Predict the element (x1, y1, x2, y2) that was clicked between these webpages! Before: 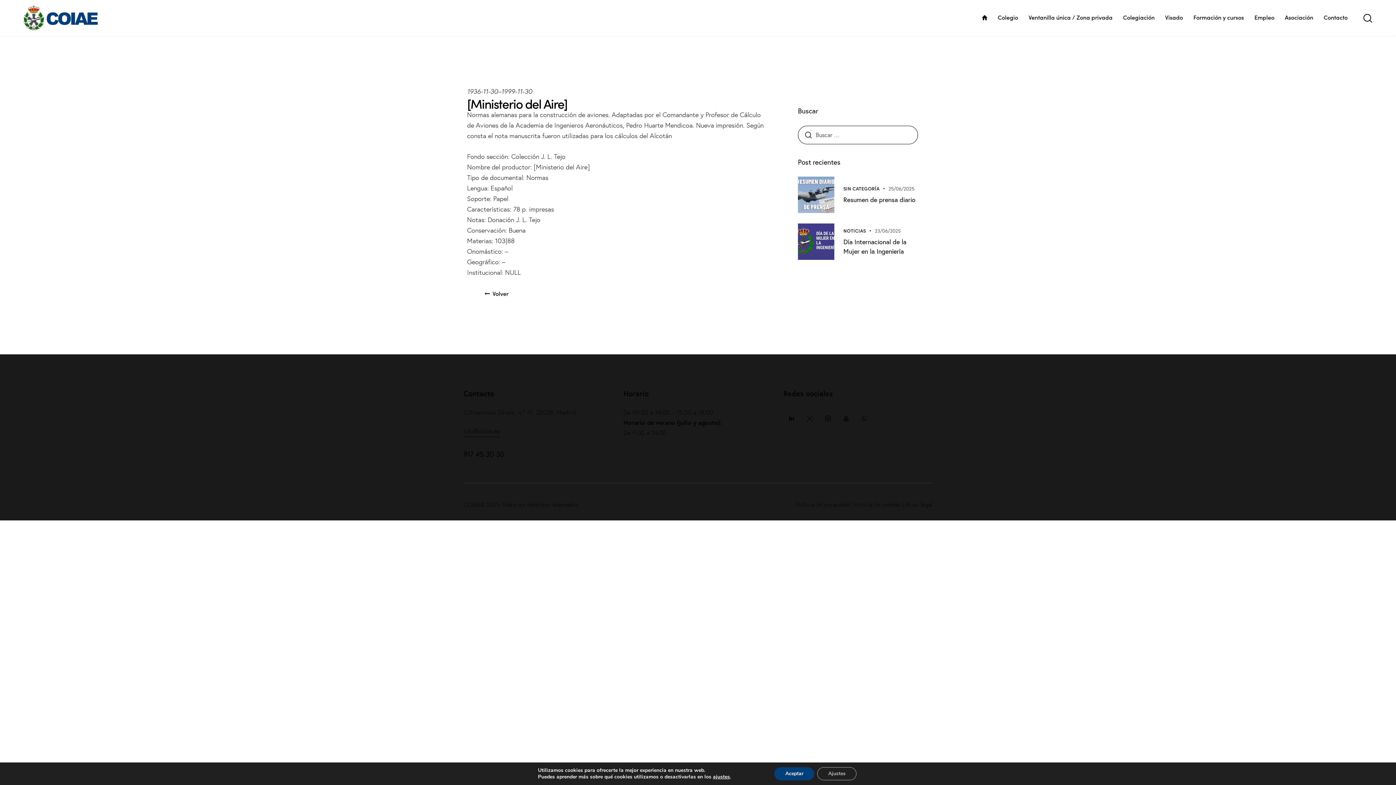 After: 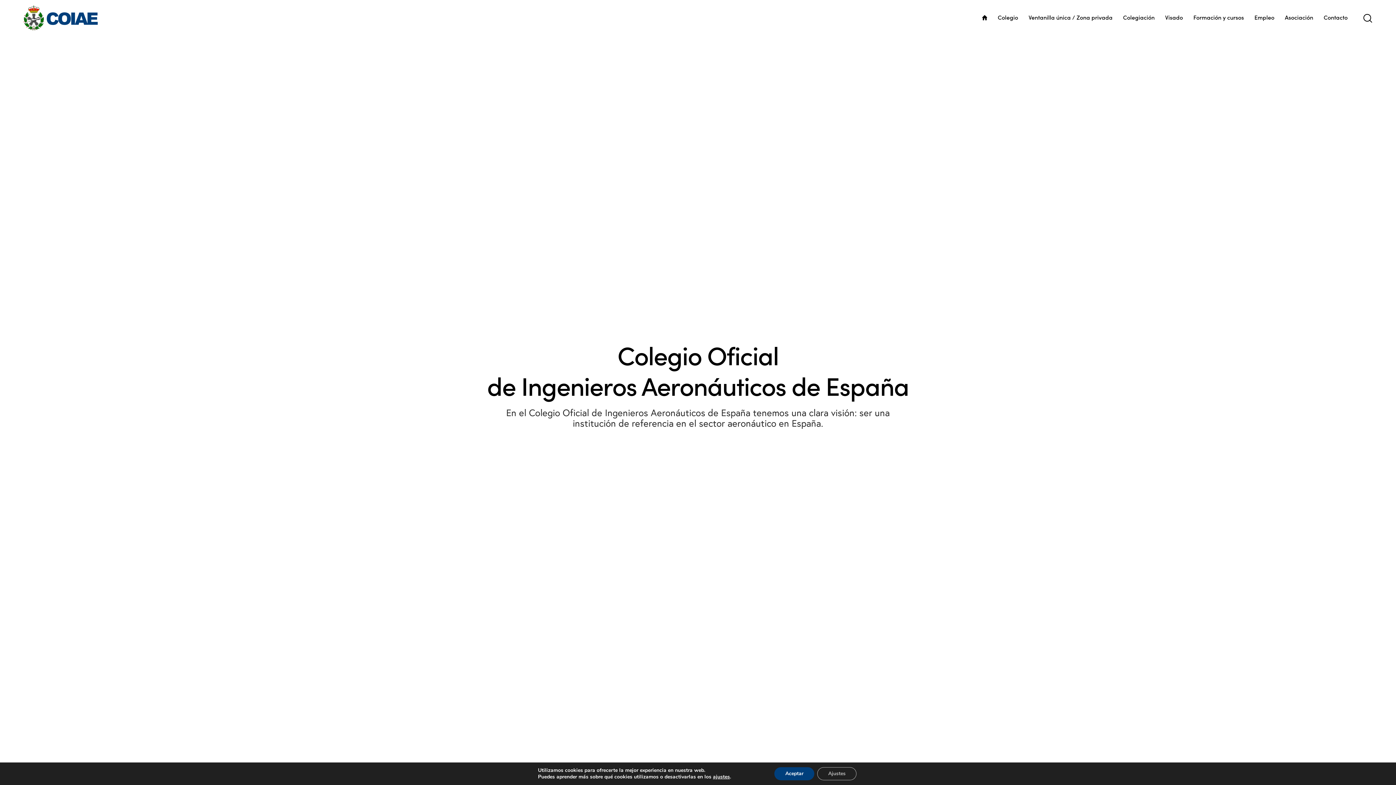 Action: bbox: (976, 7, 992, 27)